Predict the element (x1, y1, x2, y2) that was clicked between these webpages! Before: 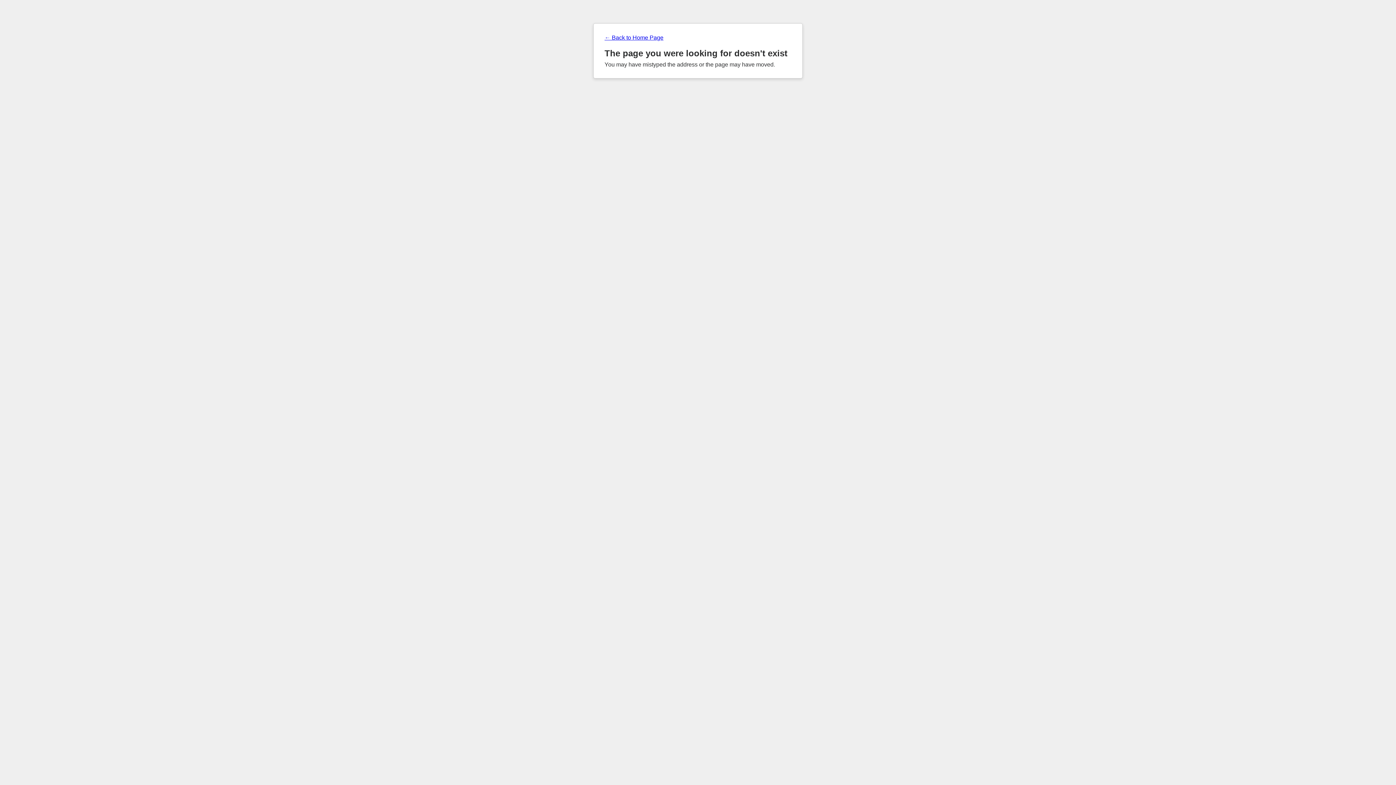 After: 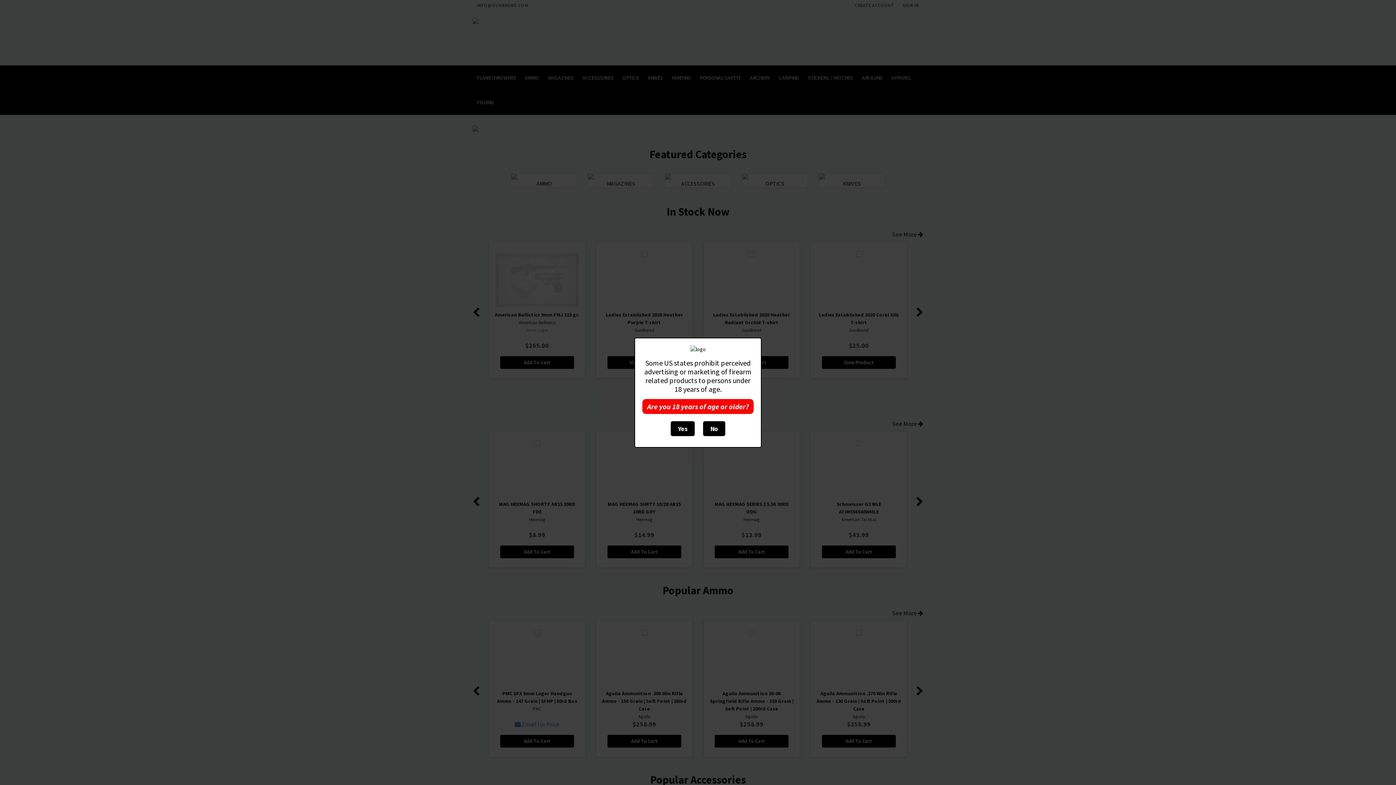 Action: bbox: (604, 34, 791, 41) label: ← Back to Home Page